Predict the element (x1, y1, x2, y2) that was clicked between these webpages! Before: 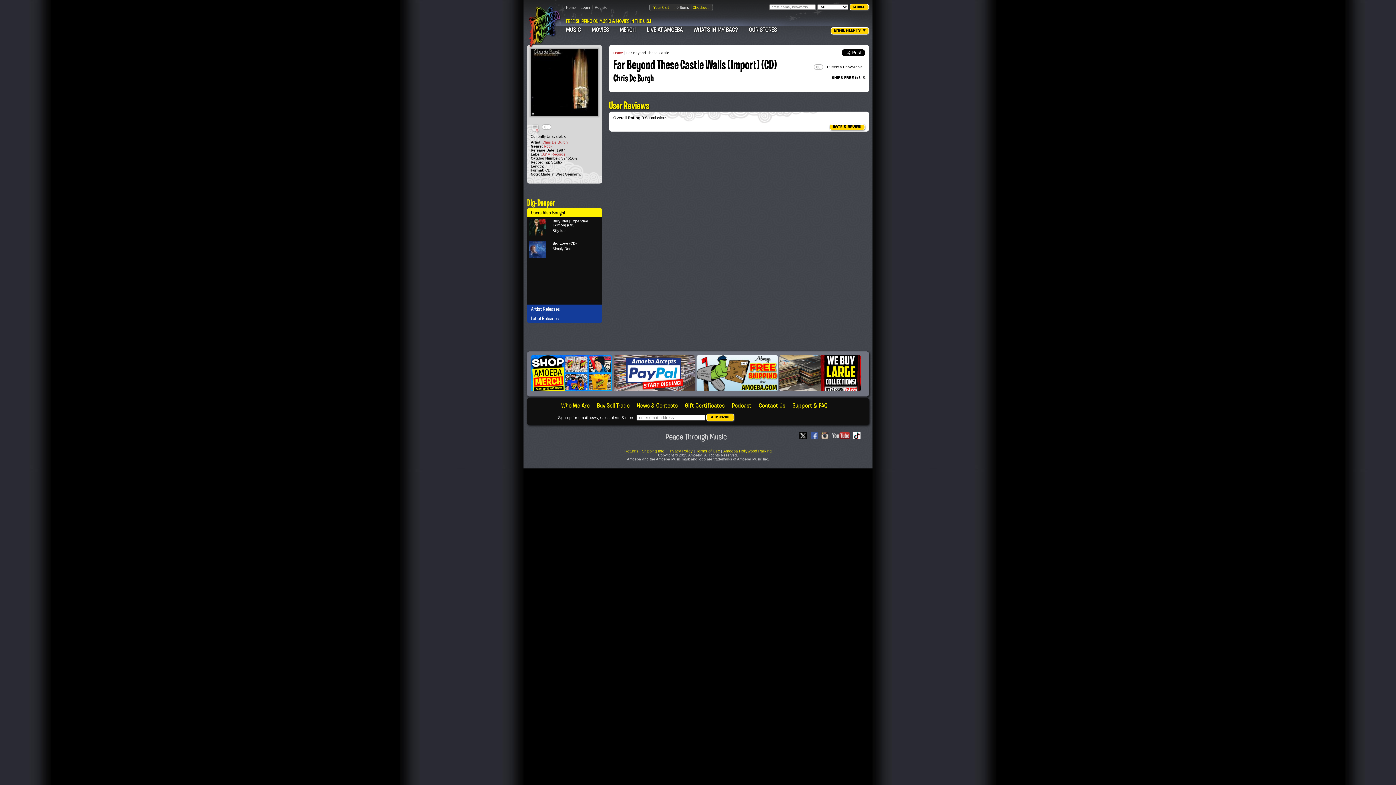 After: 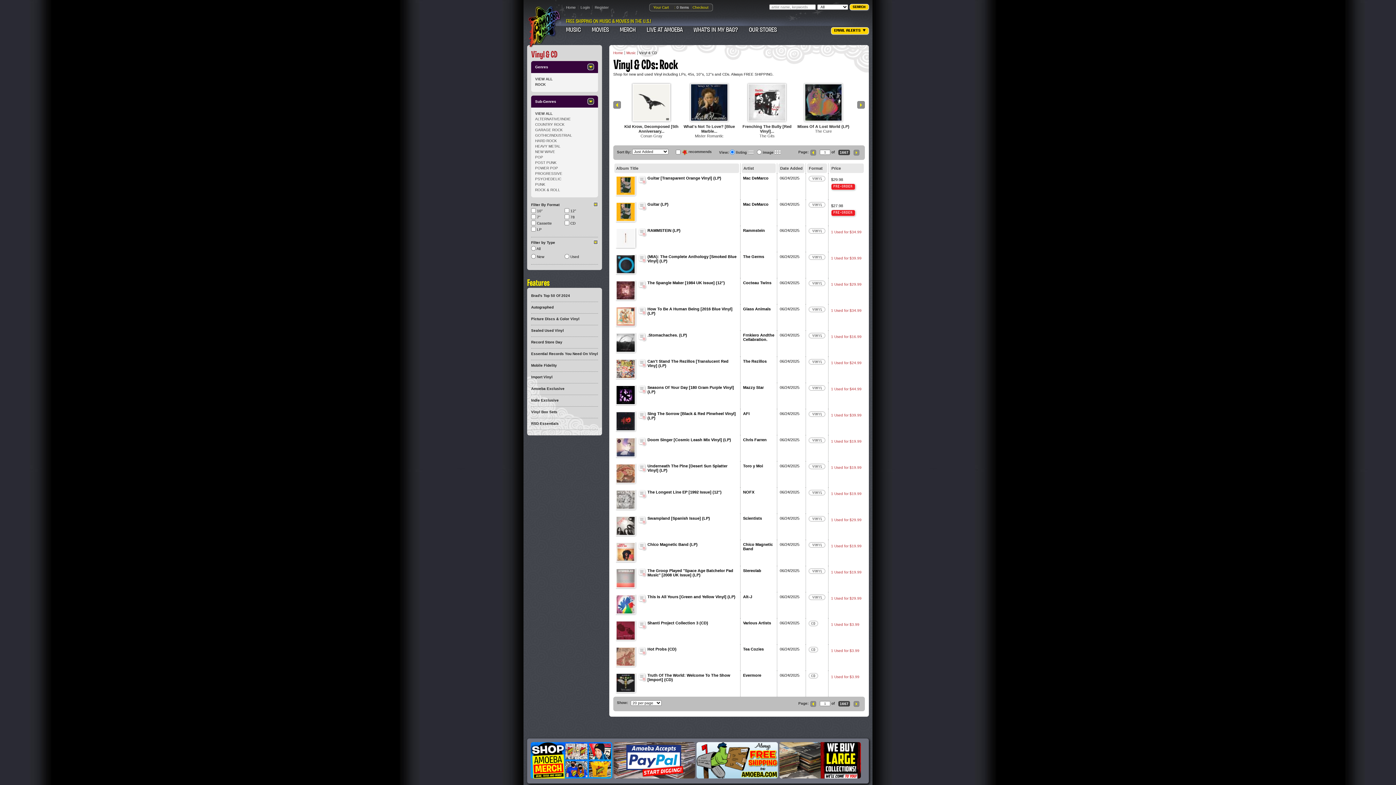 Action: bbox: (544, 144, 552, 148) label: Rock